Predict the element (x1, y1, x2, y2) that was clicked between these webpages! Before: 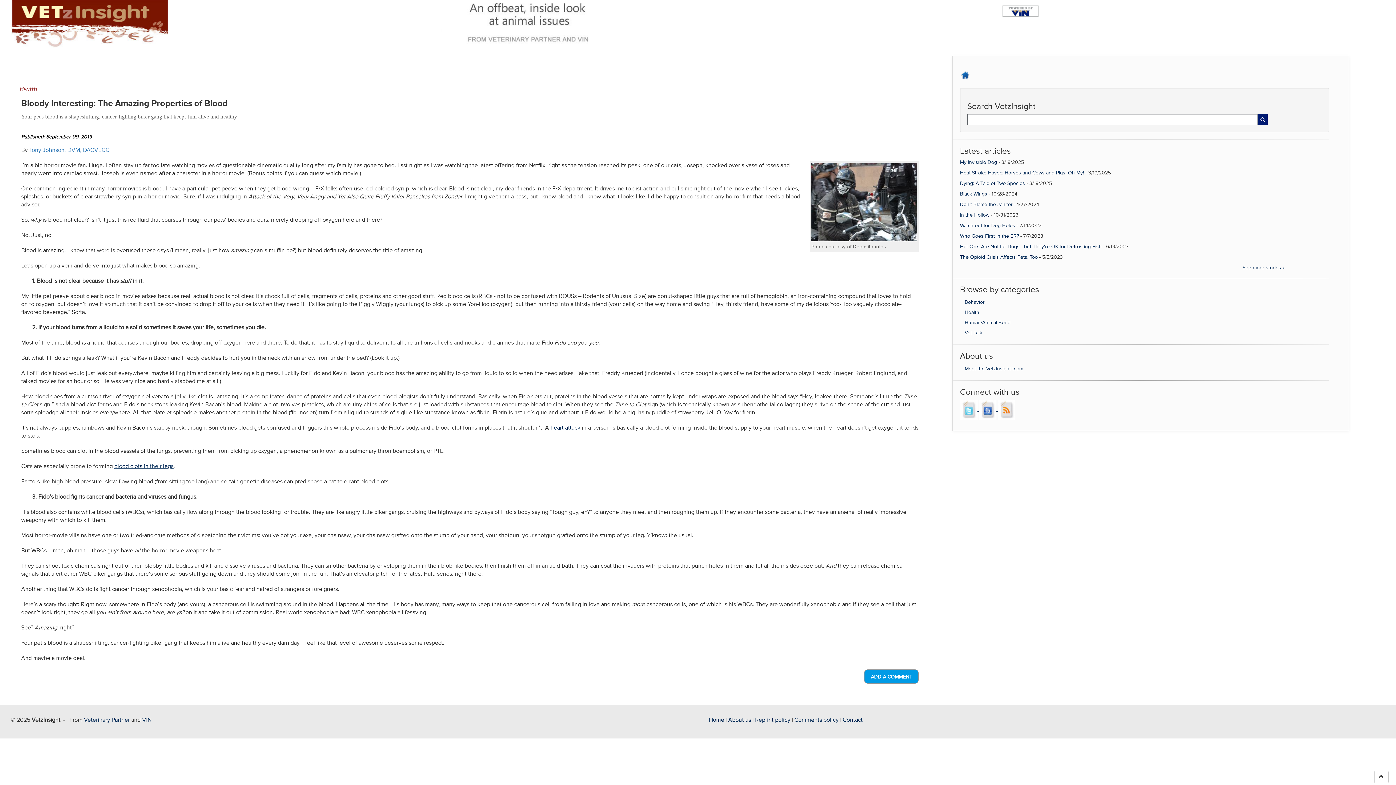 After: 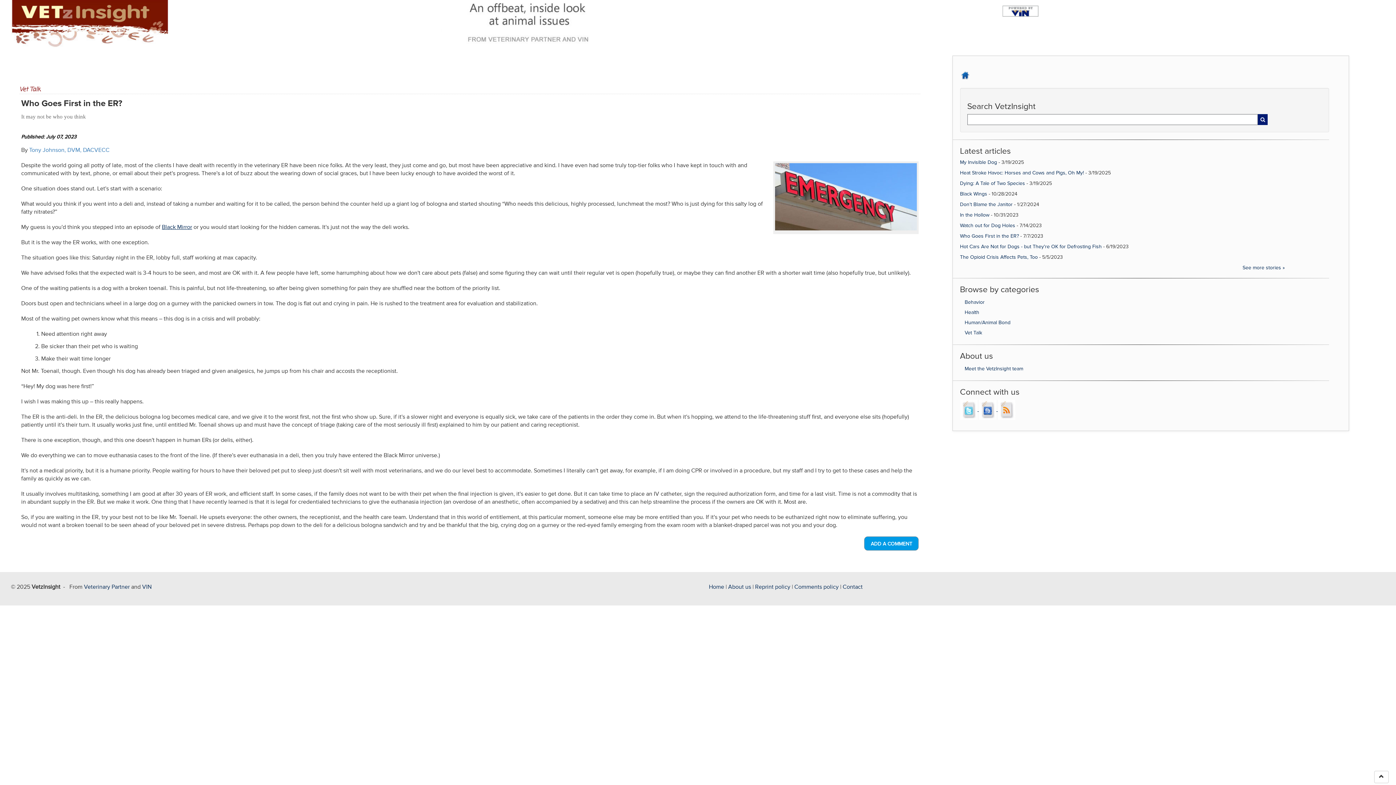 Action: label: Who Goes First in the ER?  bbox: (960, 233, 1020, 238)